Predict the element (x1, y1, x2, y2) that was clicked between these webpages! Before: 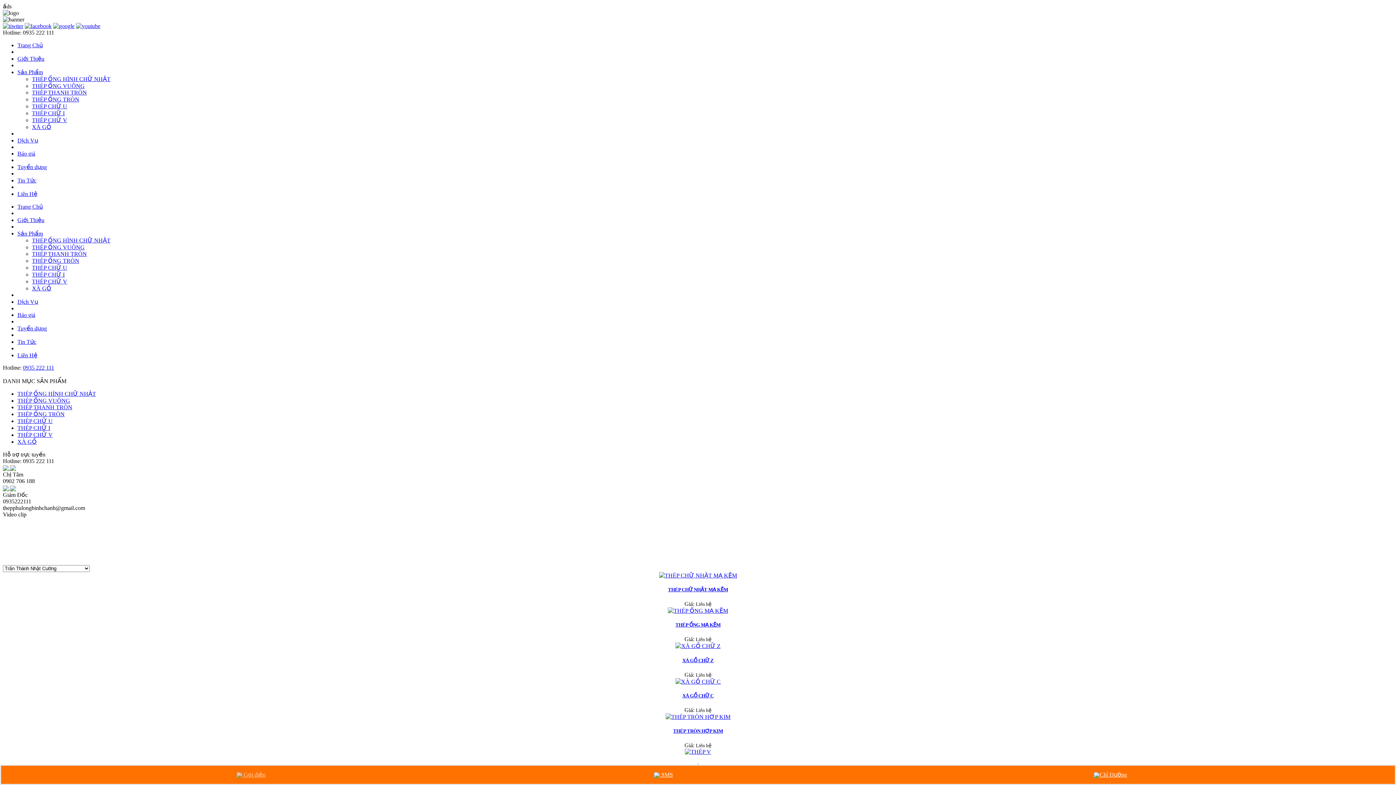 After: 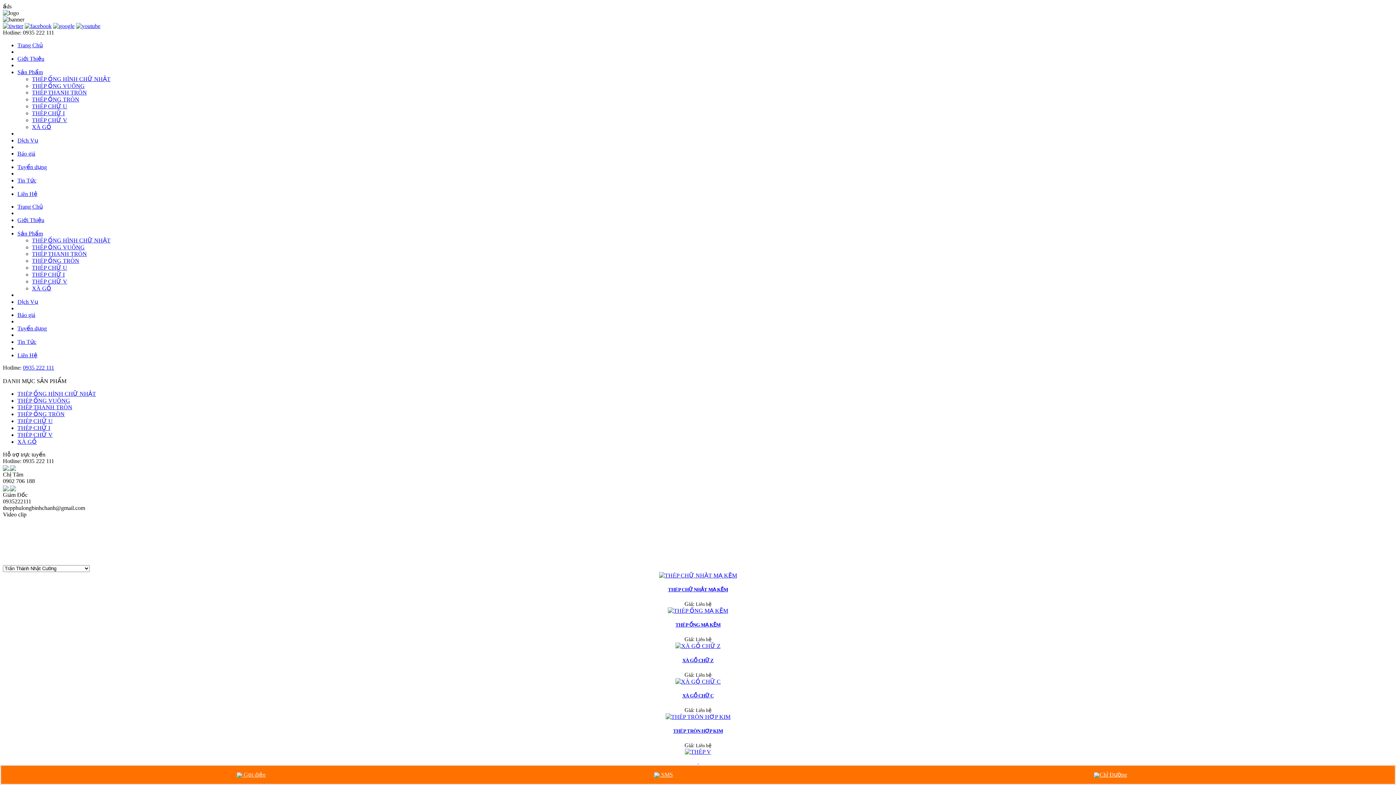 Action: bbox: (675, 678, 720, 684)